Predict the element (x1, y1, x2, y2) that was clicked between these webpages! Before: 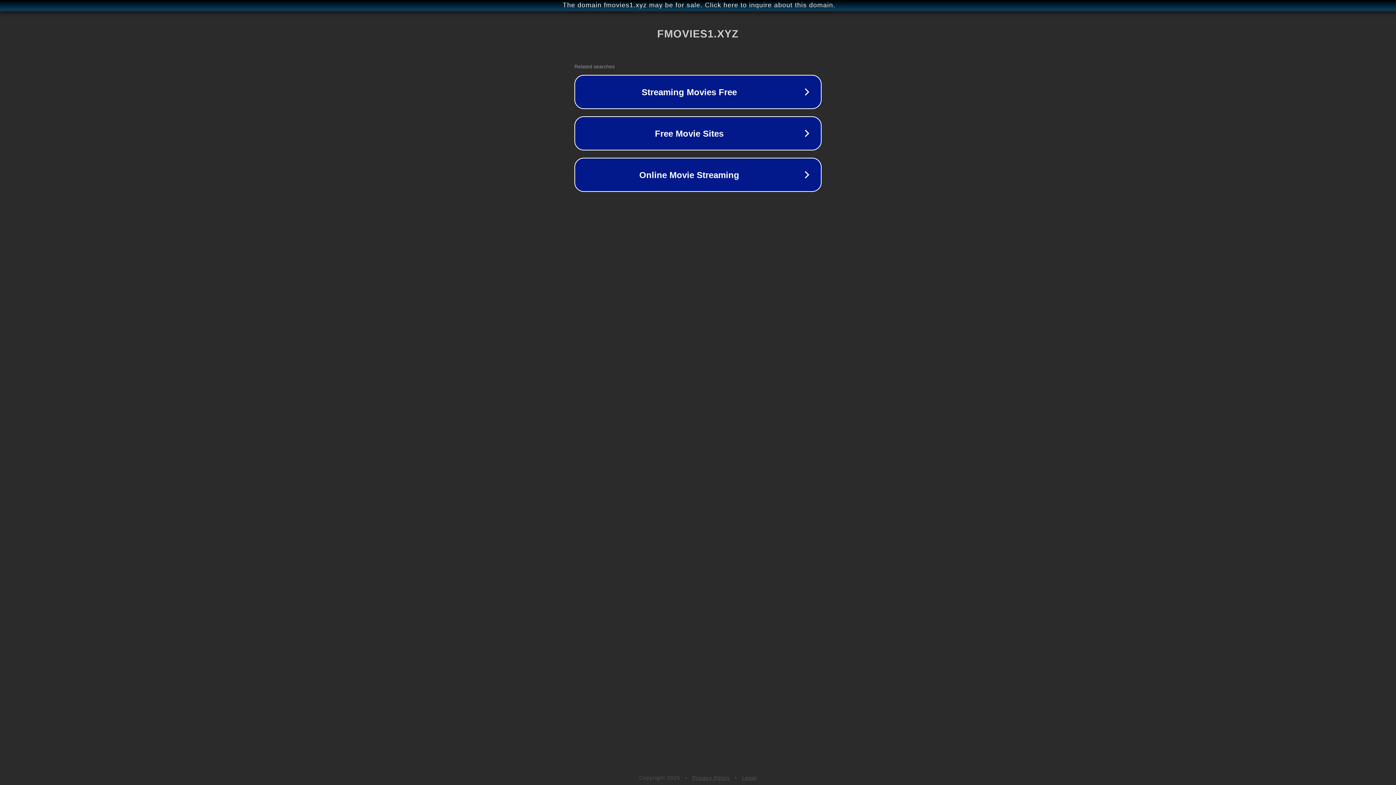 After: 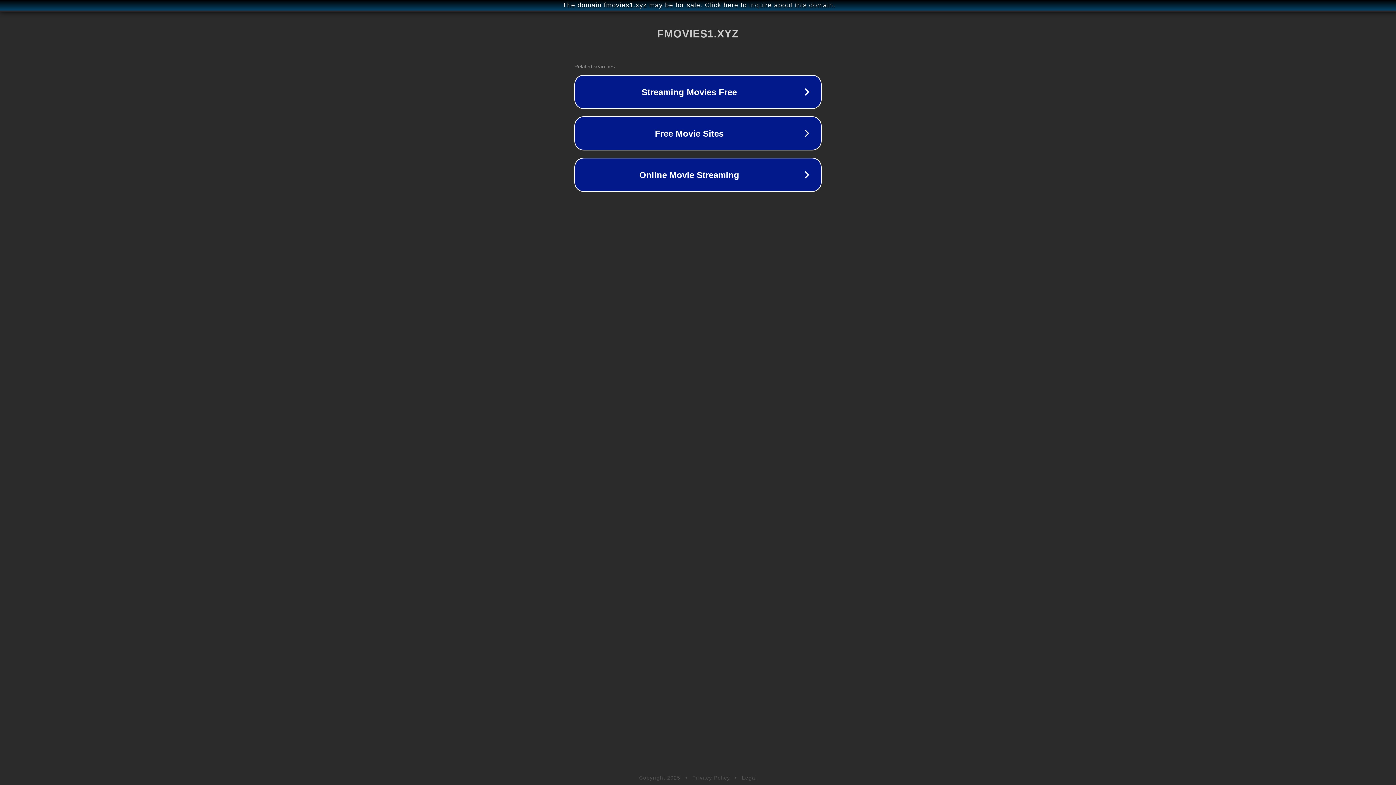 Action: label: Legal bbox: (742, 775, 757, 781)